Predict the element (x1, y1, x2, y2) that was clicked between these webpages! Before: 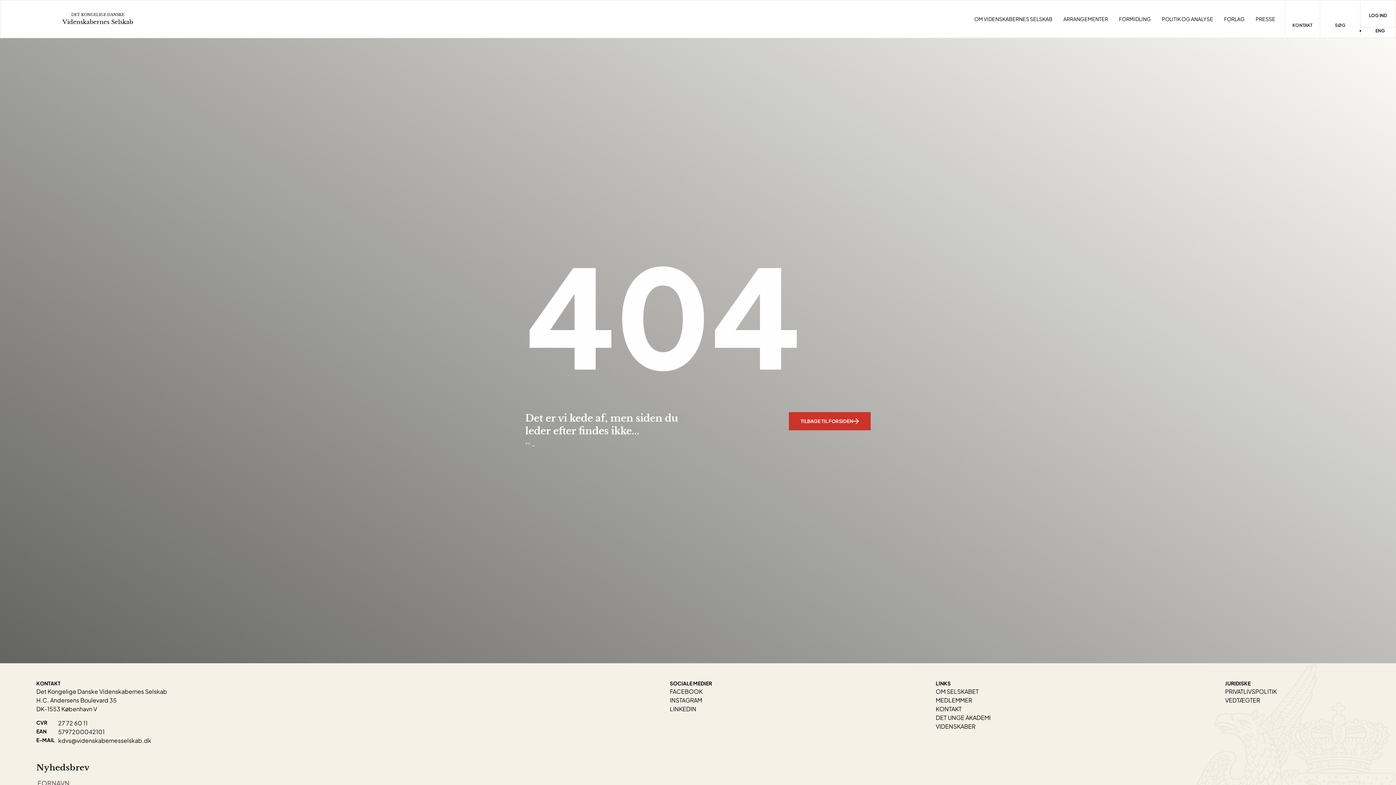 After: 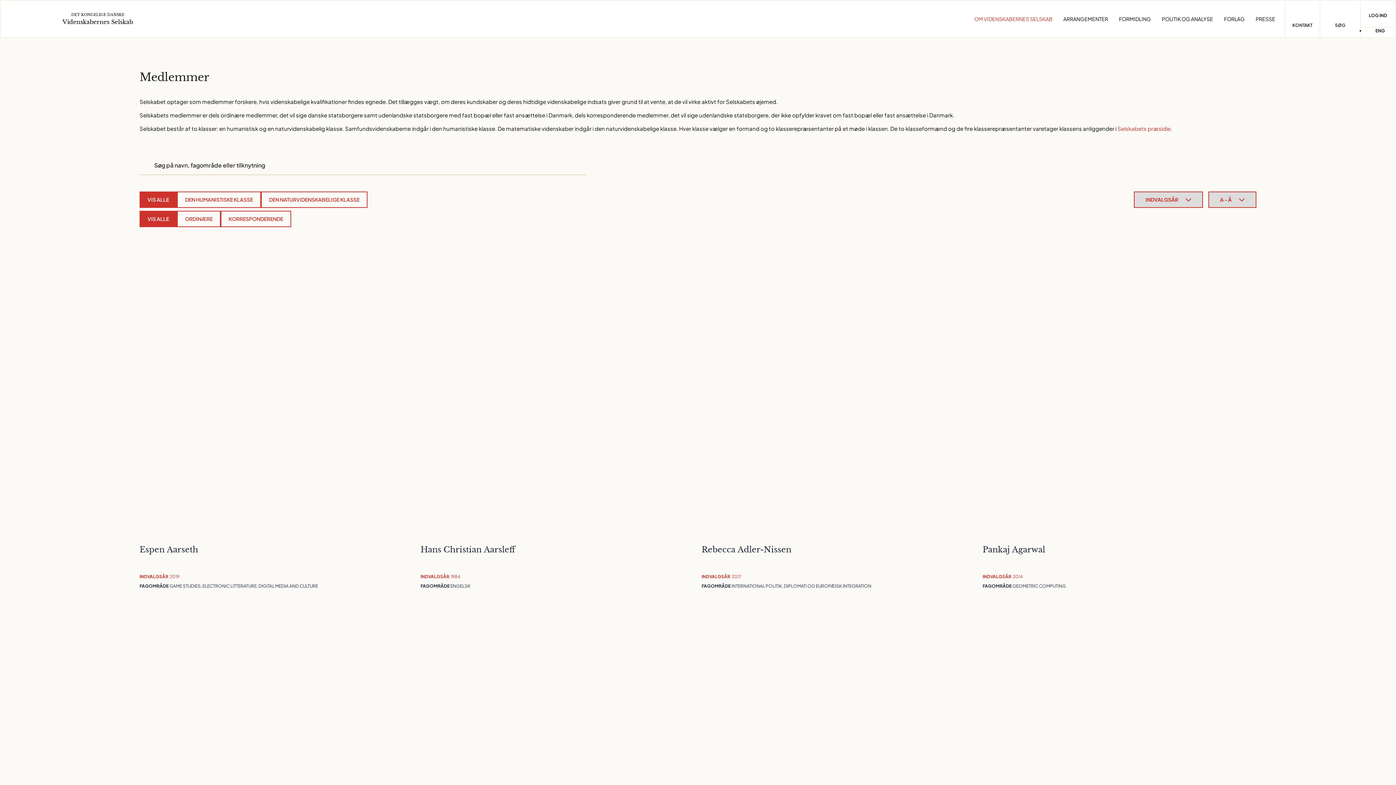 Action: bbox: (935, 696, 972, 704) label: MEDLEMMER